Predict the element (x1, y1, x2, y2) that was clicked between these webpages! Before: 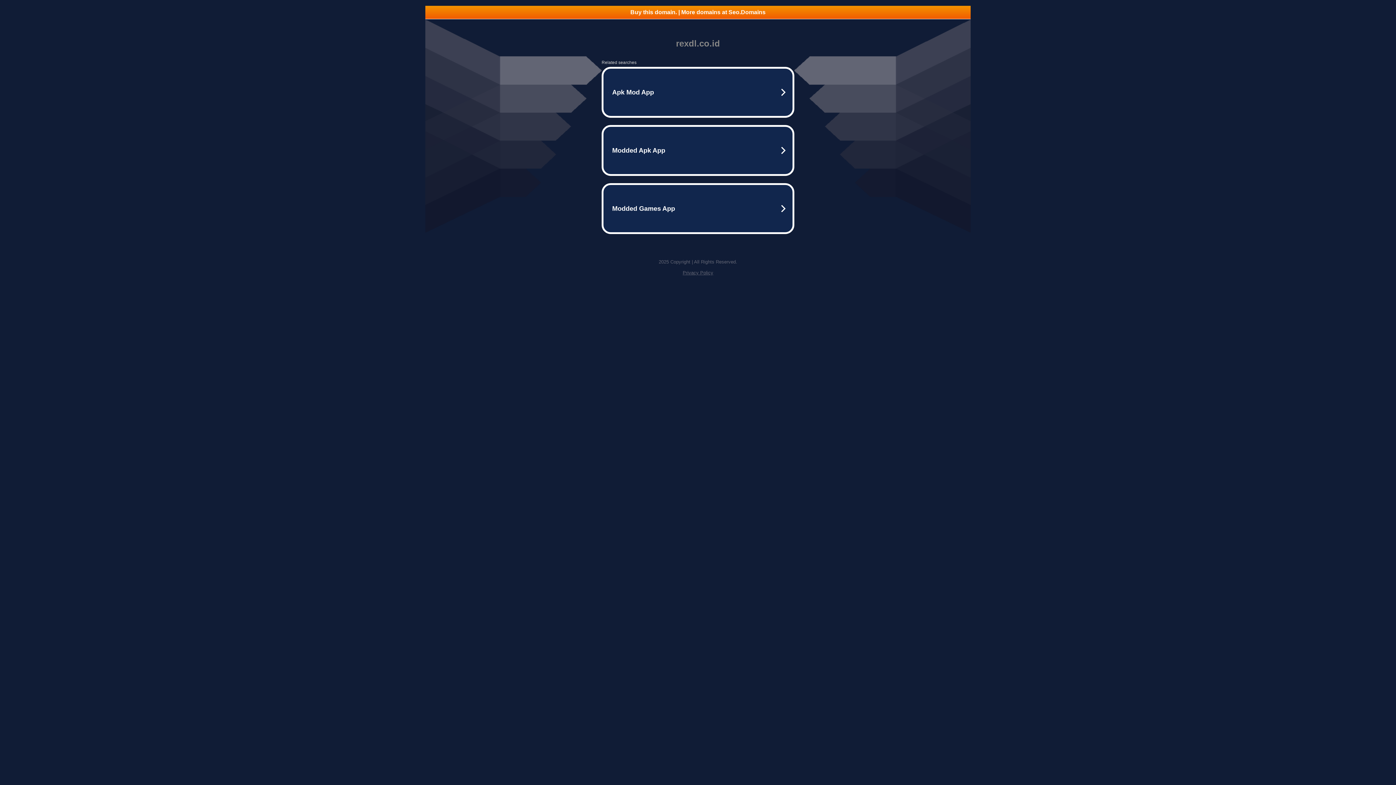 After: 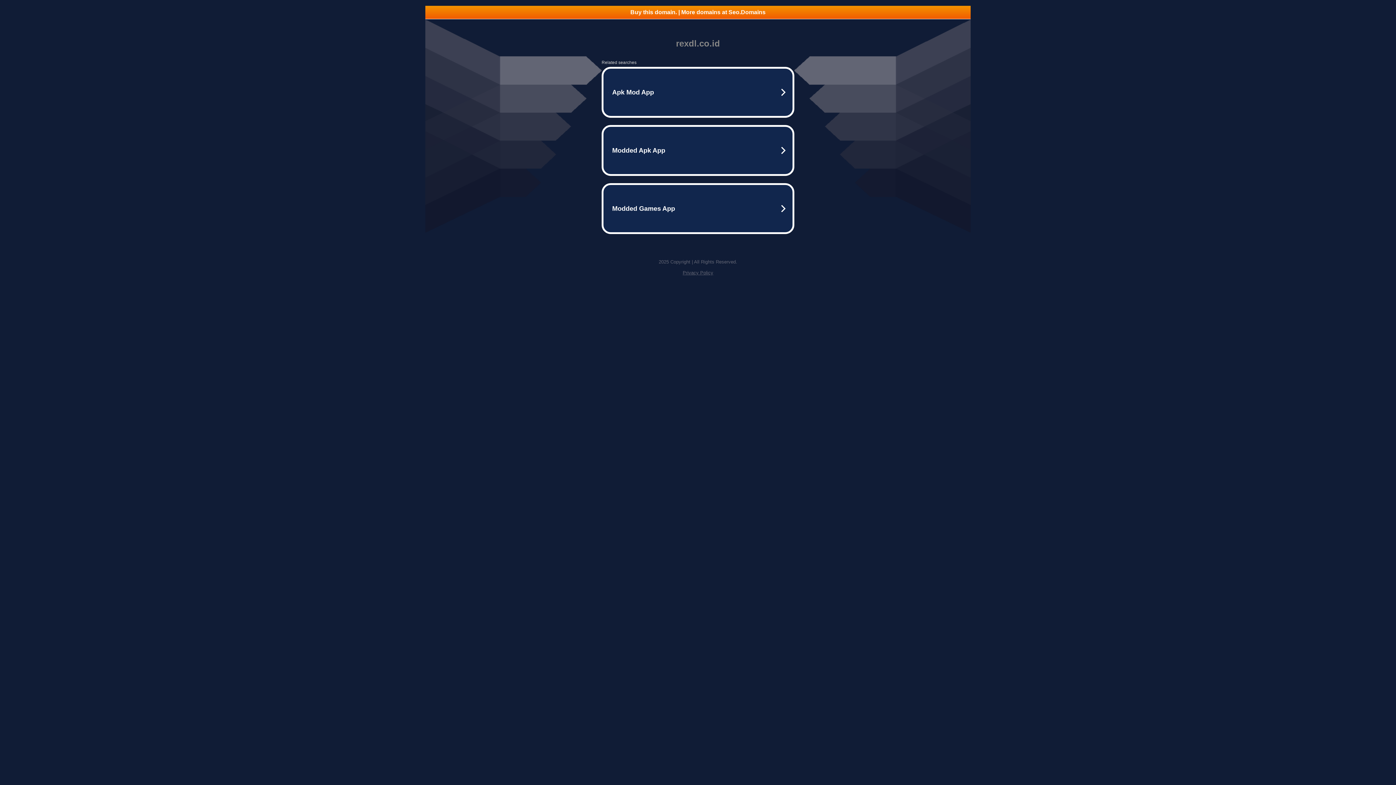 Action: bbox: (682, 270, 713, 275) label: Privacy Policy